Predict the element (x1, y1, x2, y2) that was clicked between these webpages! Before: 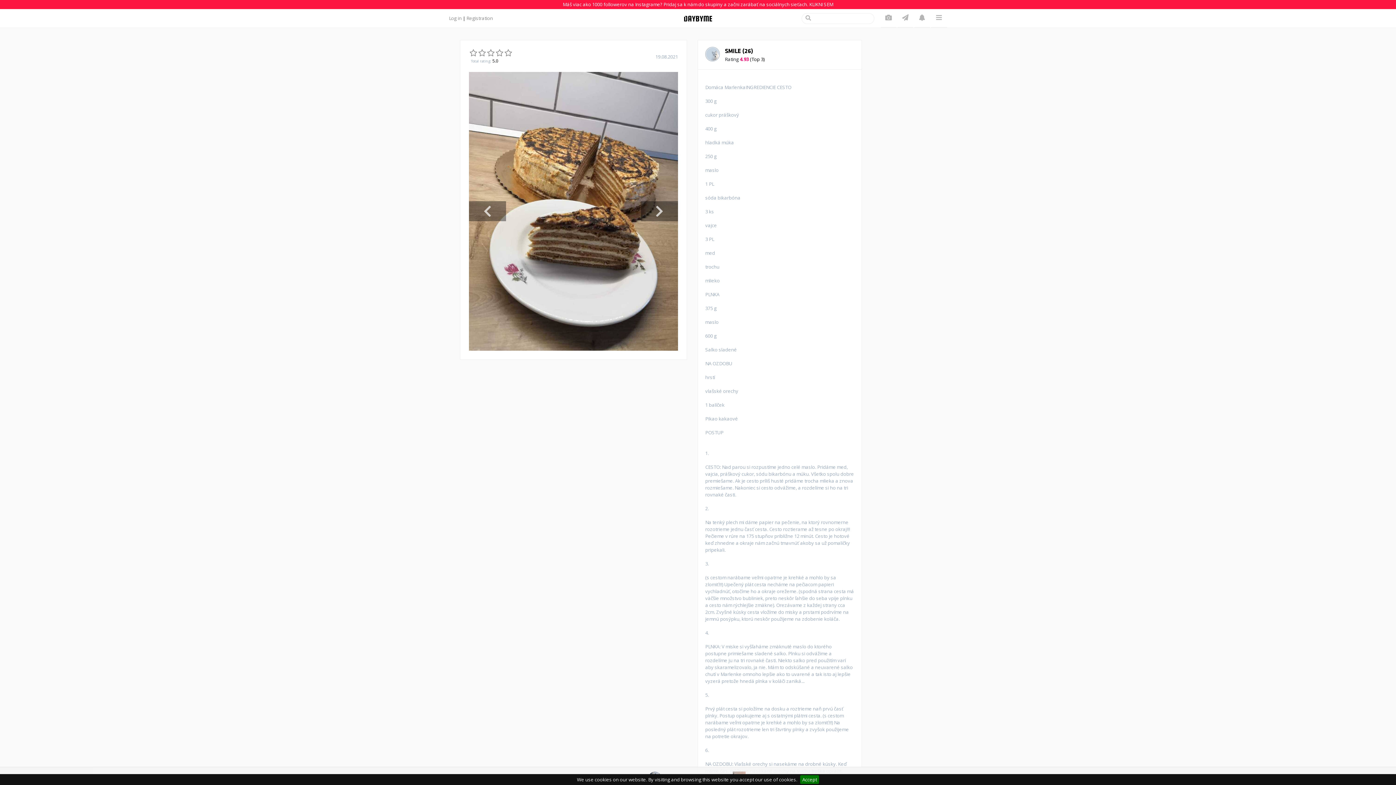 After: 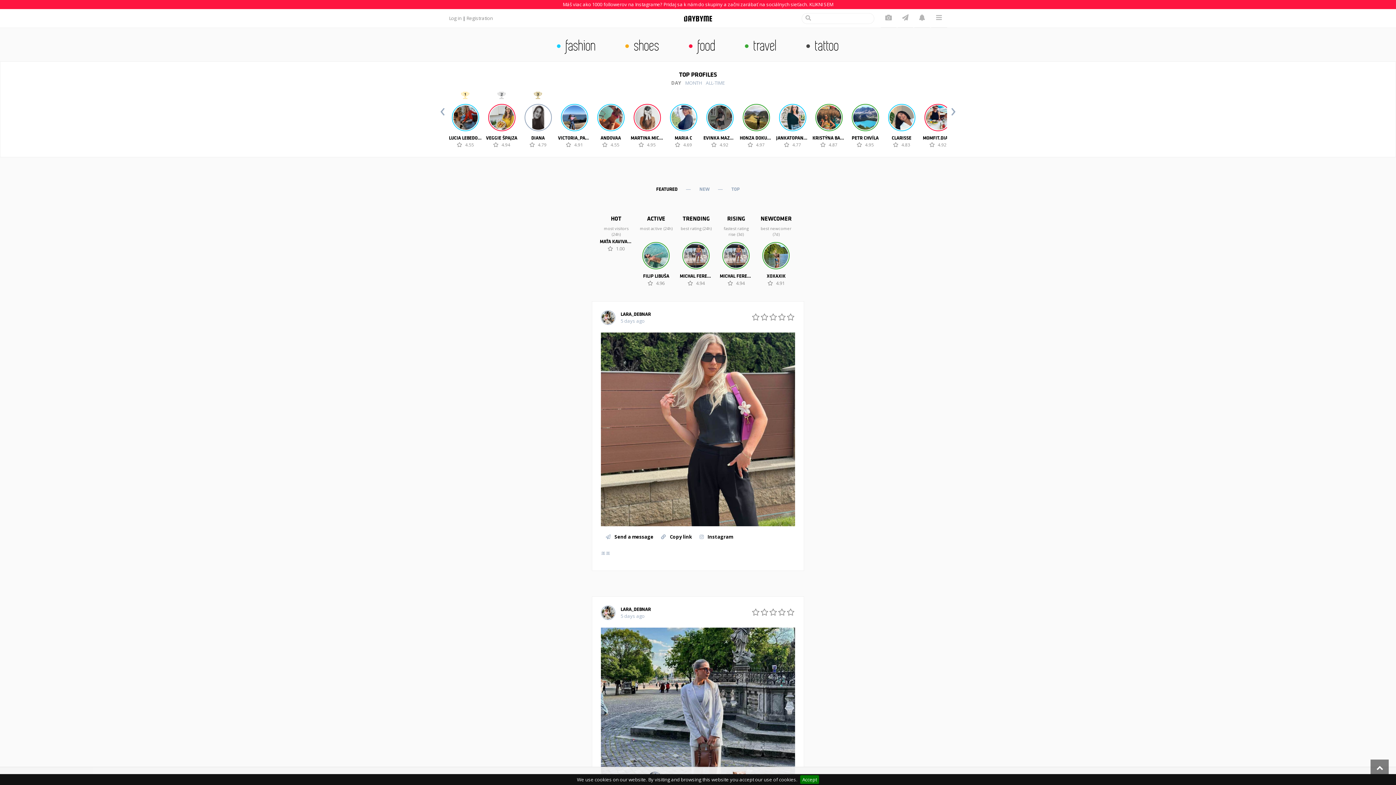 Action: bbox: (683, 14, 712, 21)